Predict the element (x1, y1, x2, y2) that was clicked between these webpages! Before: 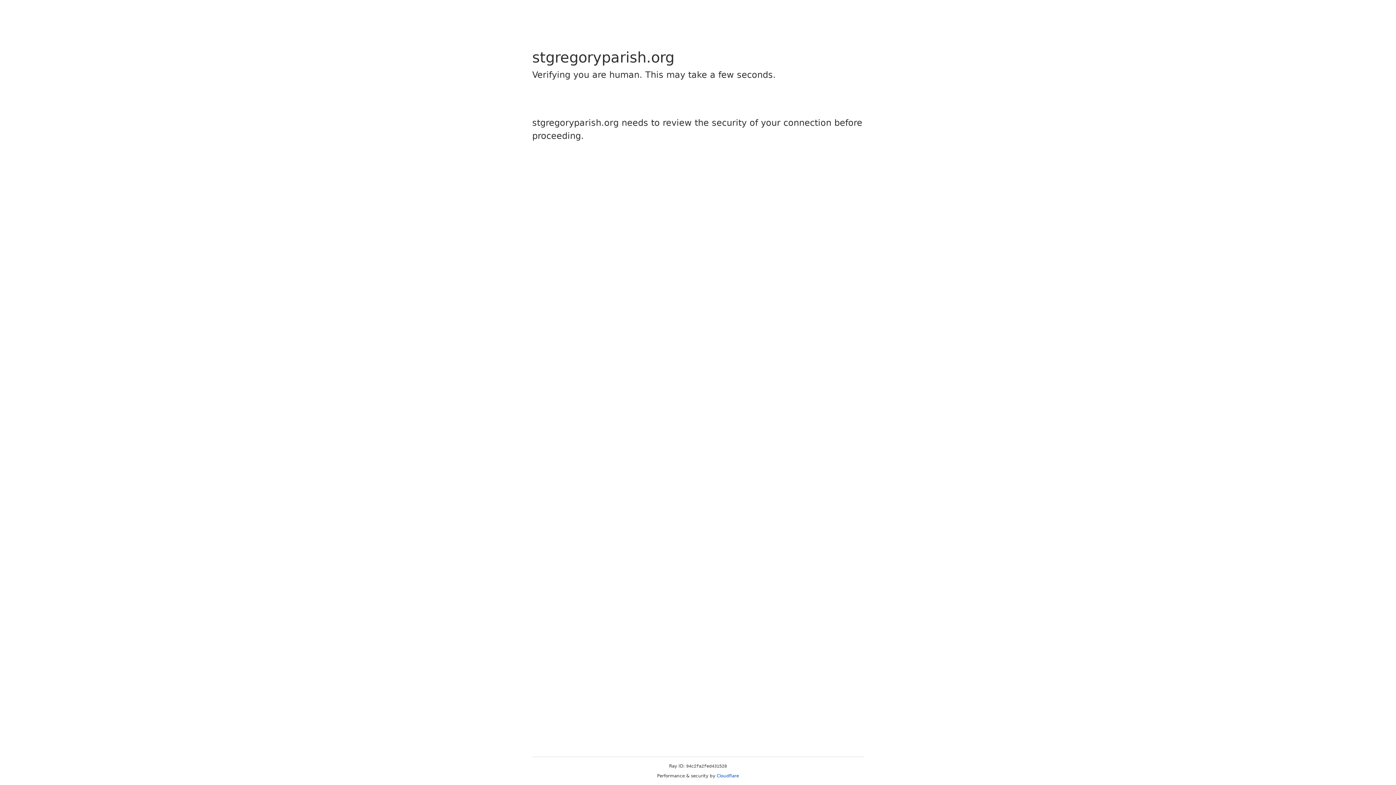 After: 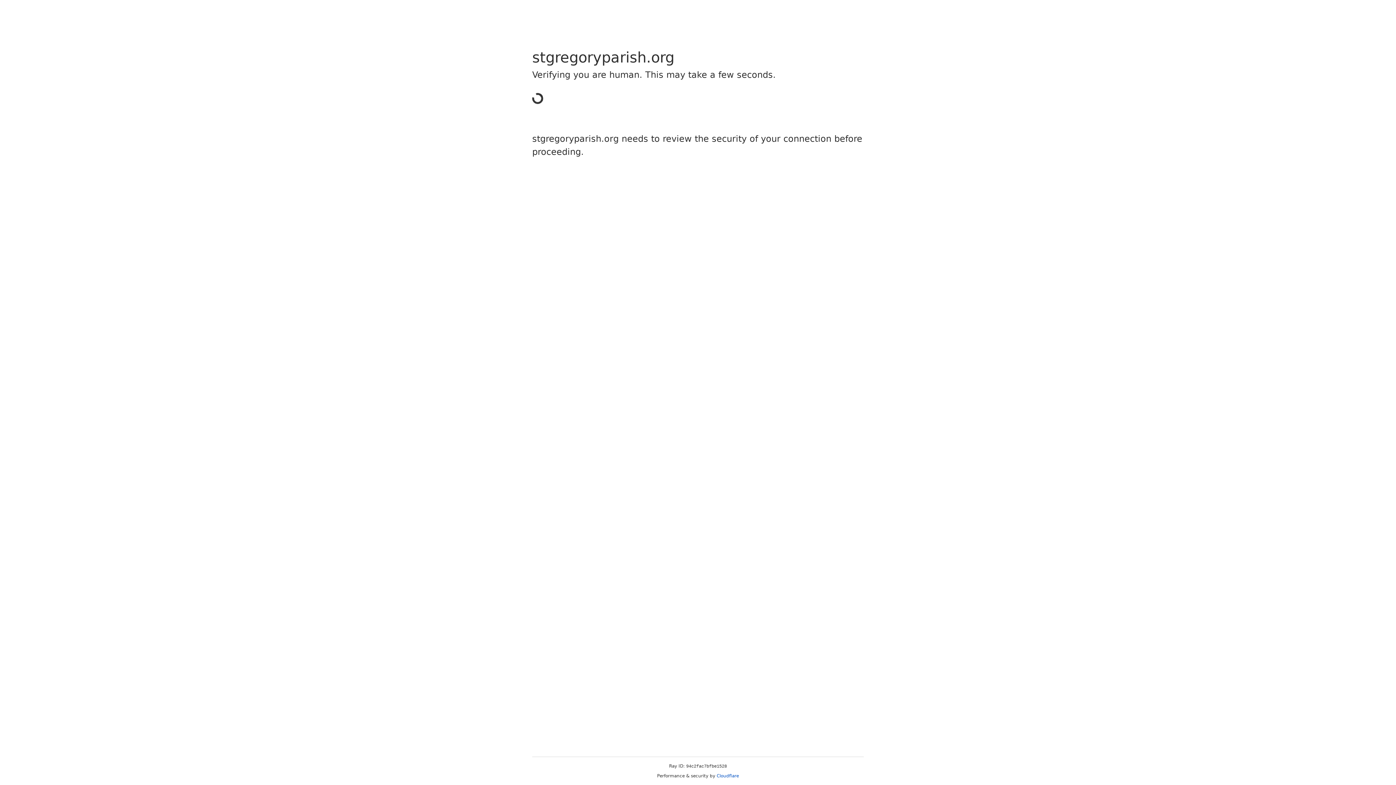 Action: bbox: (716, 773, 739, 778) label: Cloudflare